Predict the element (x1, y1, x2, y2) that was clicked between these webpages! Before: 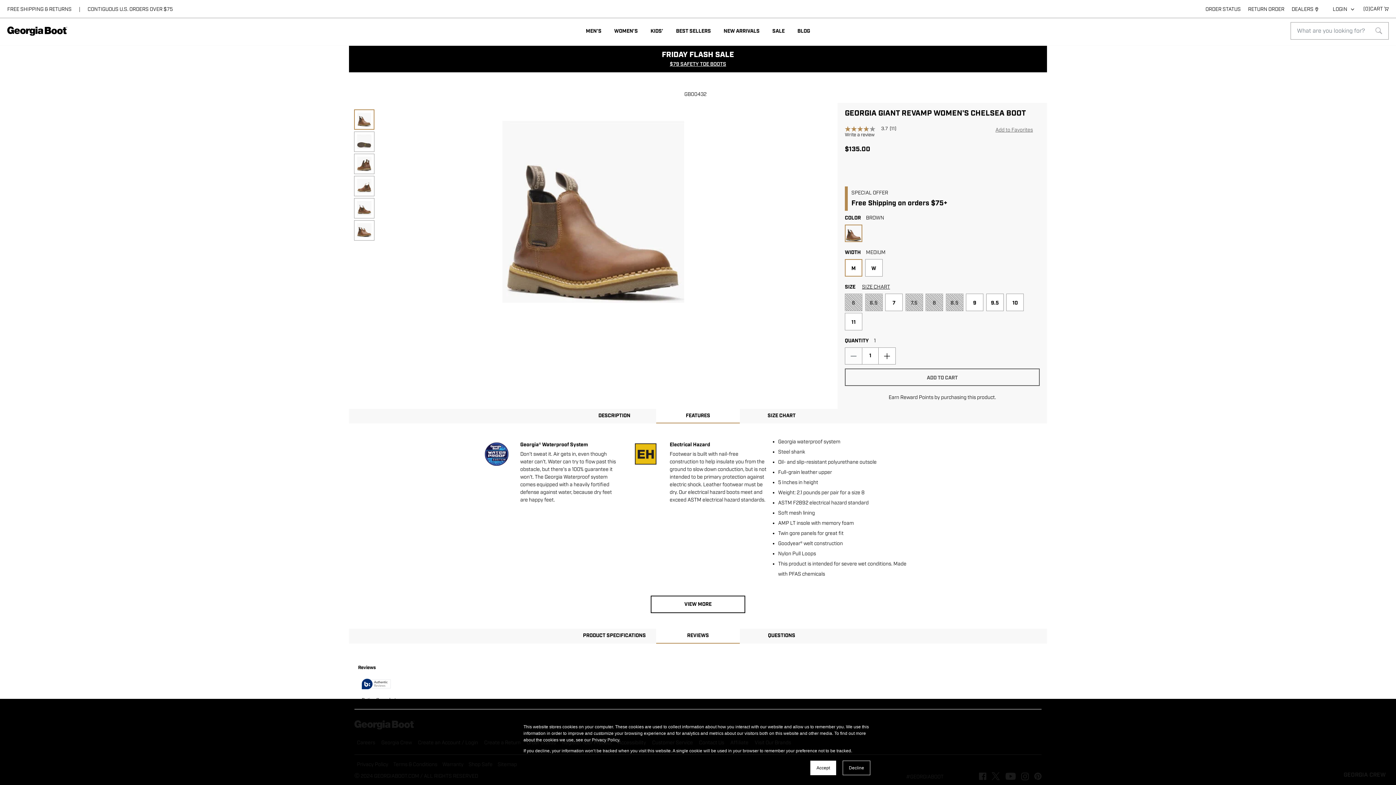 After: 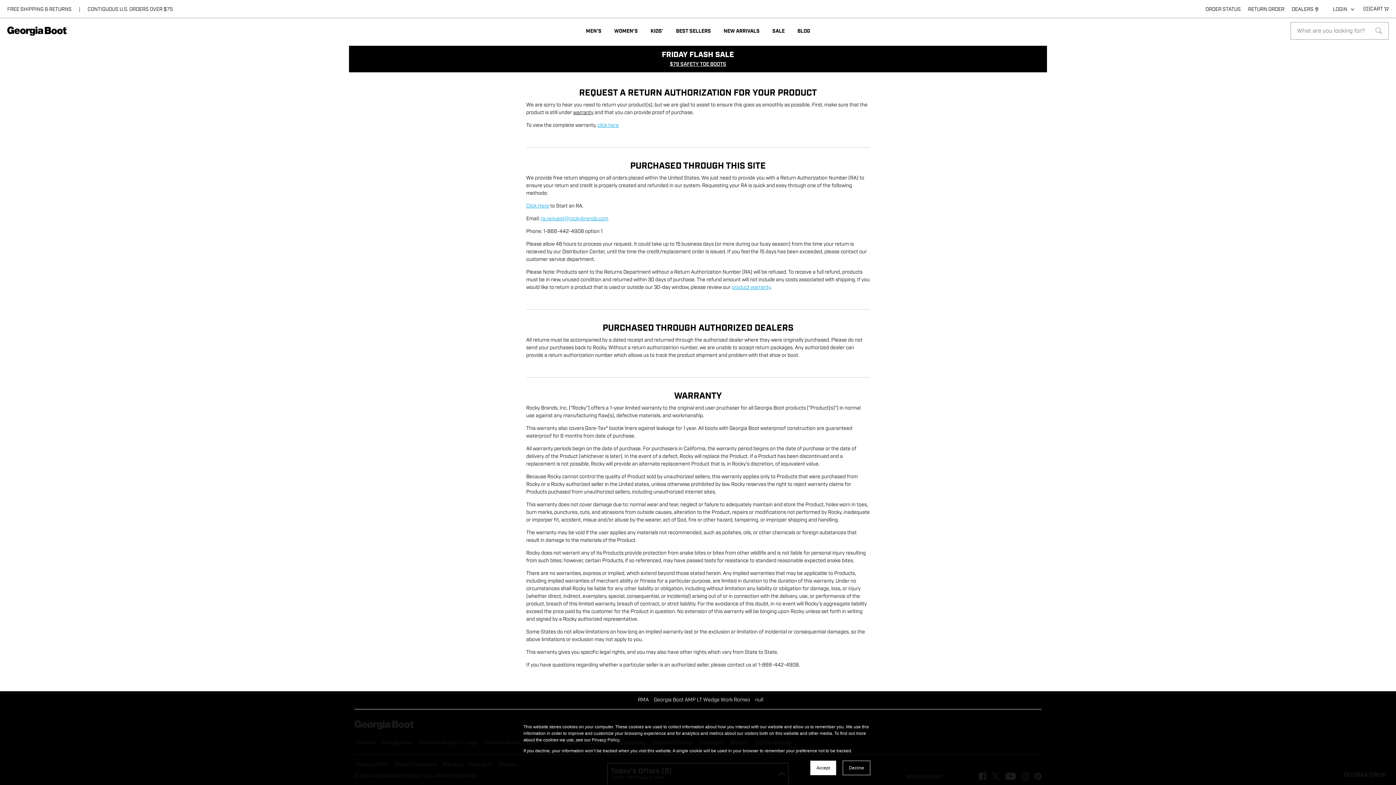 Action: label: RETURN ORDER bbox: (1248, 0, 1284, 17)